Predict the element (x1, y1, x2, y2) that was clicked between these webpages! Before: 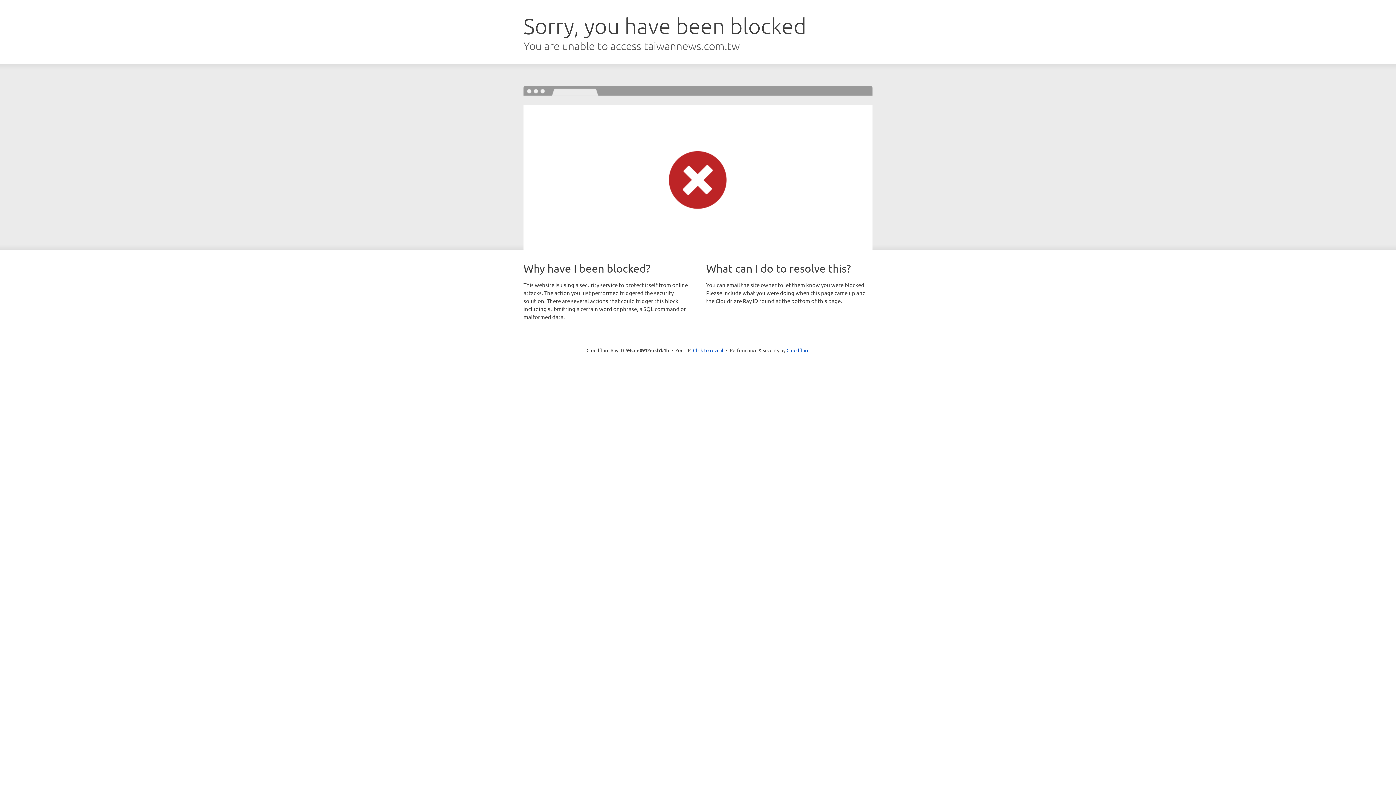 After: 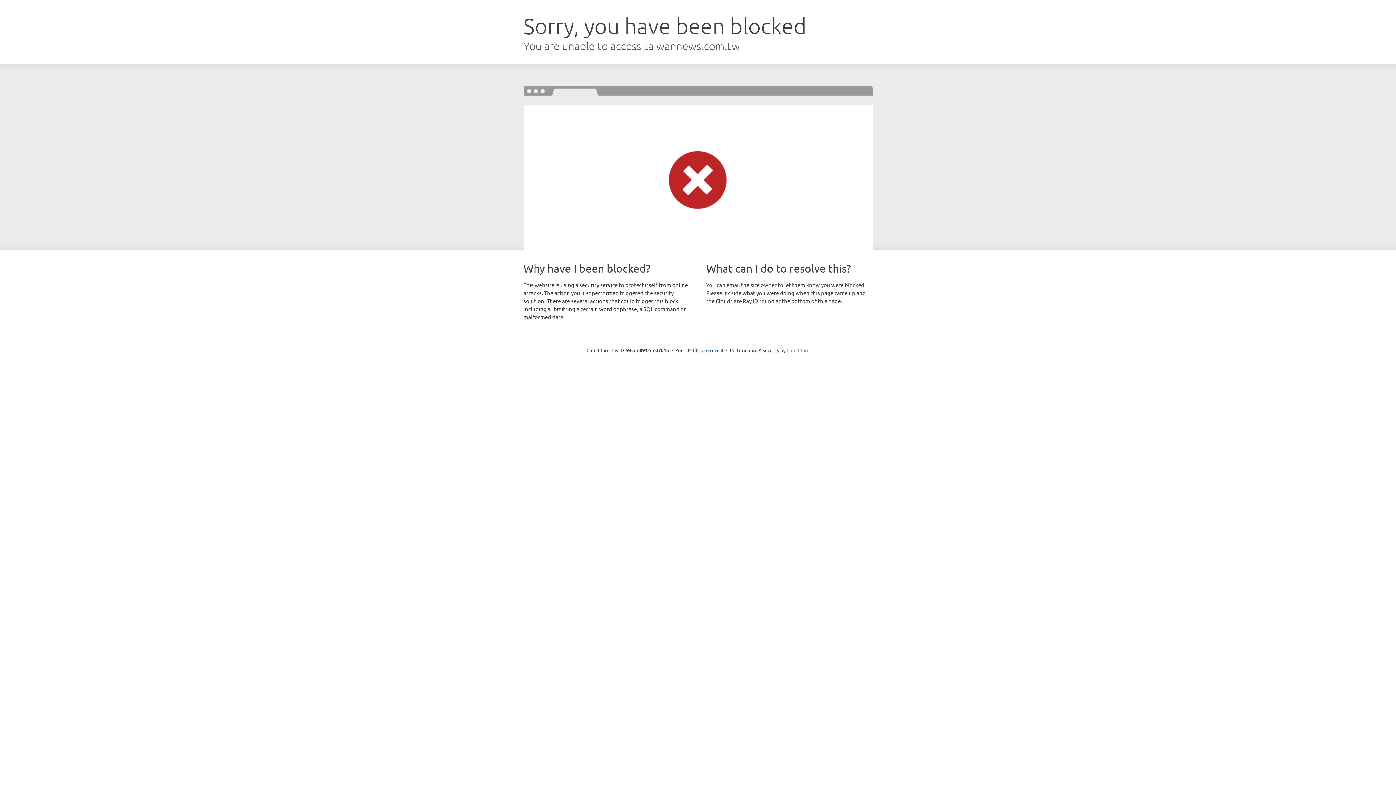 Action: label: Cloudflare bbox: (786, 347, 809, 353)